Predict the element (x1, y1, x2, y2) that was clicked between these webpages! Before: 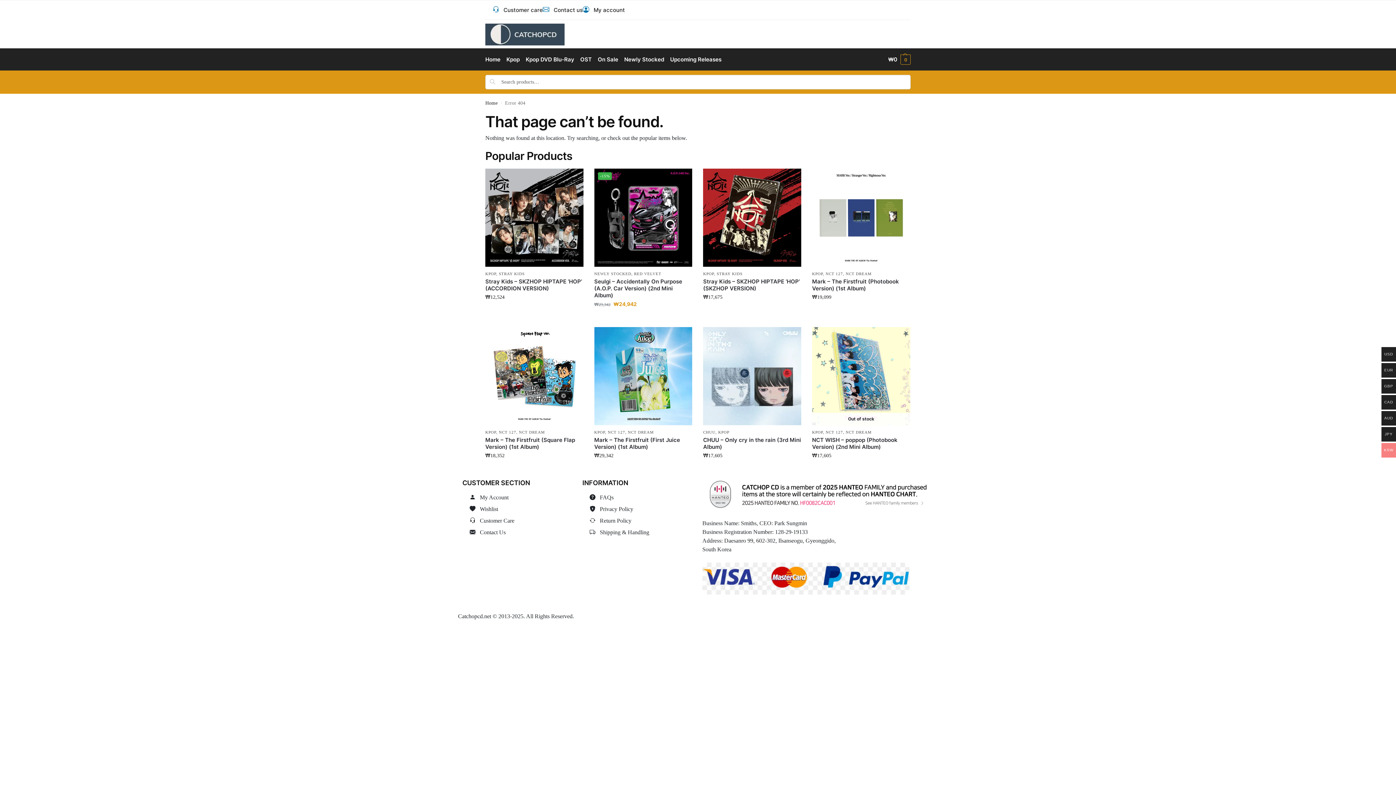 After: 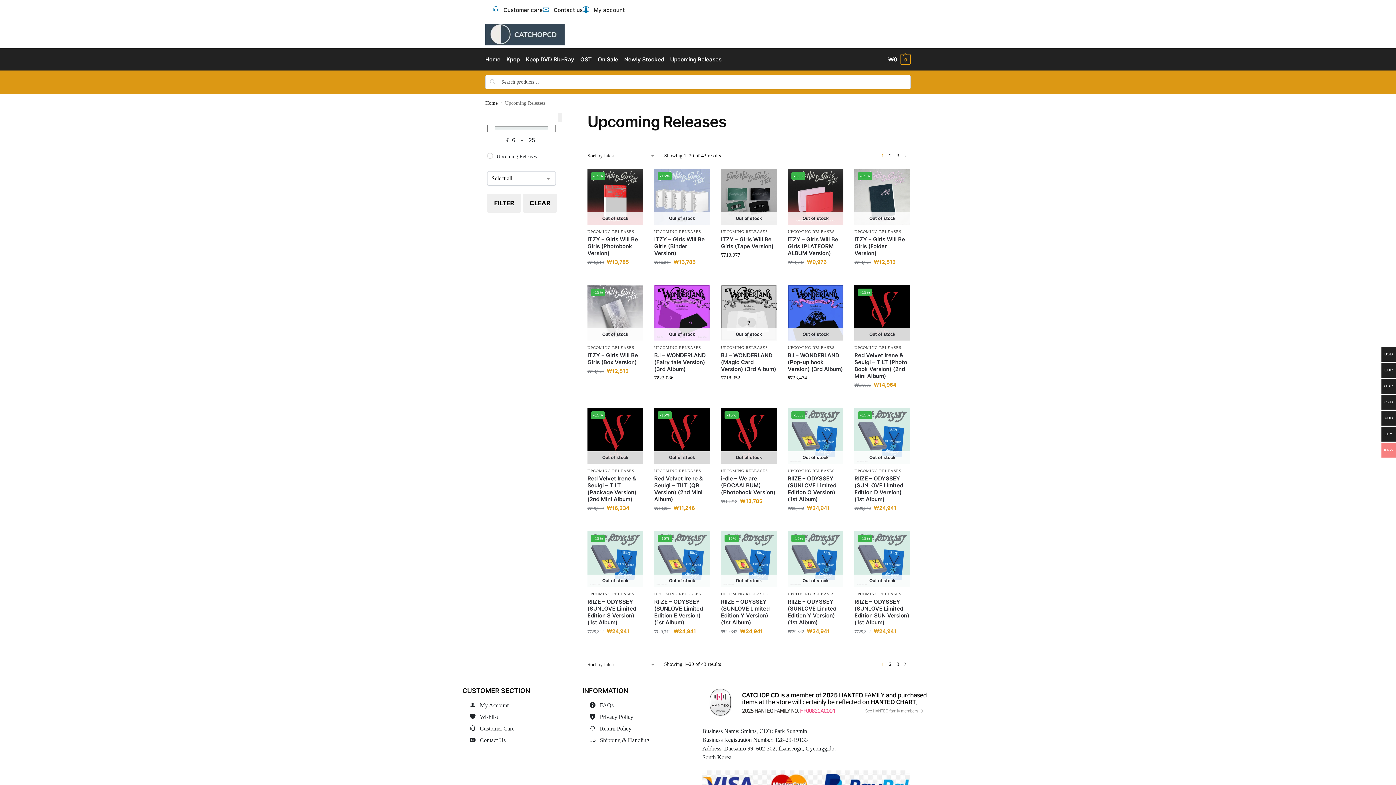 Action: label: Upcoming Releases bbox: (667, 48, 724, 70)